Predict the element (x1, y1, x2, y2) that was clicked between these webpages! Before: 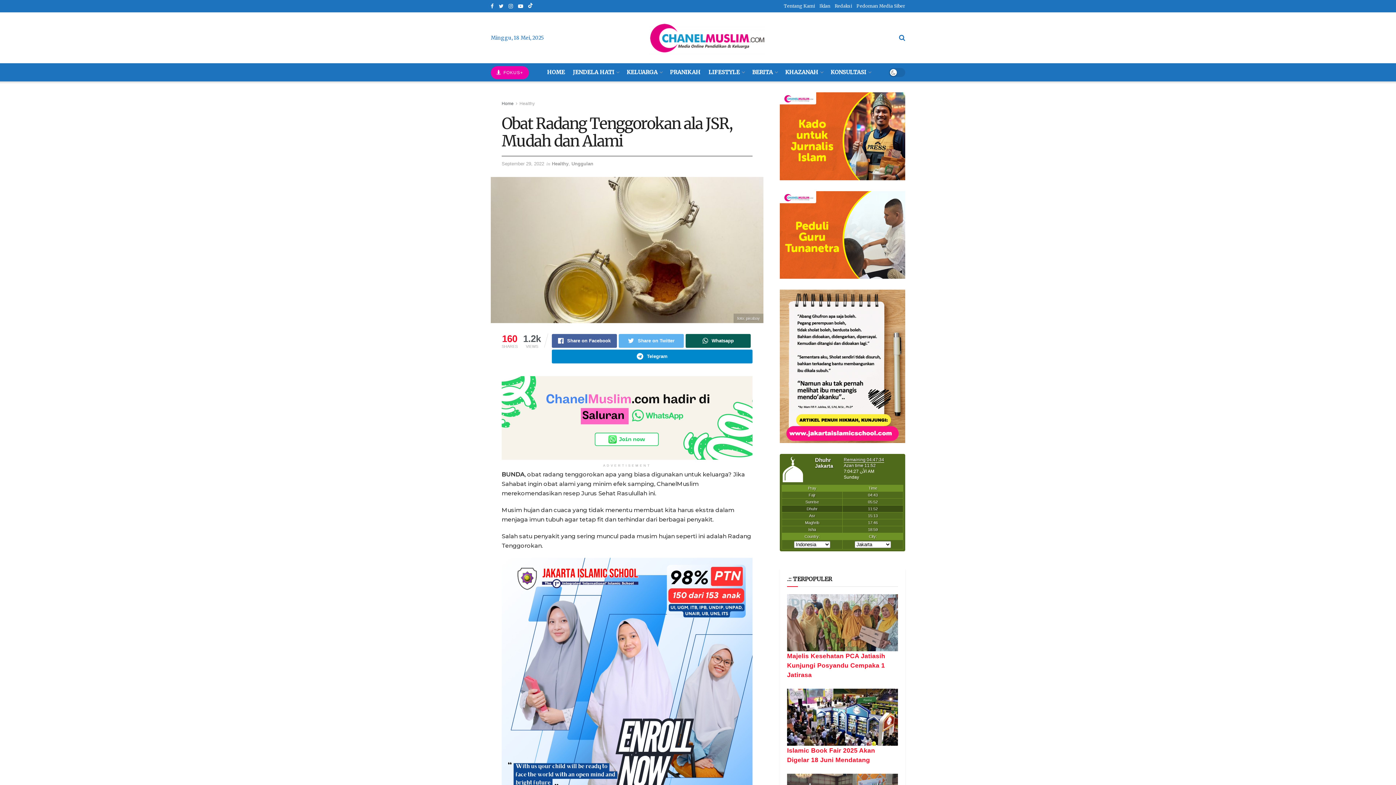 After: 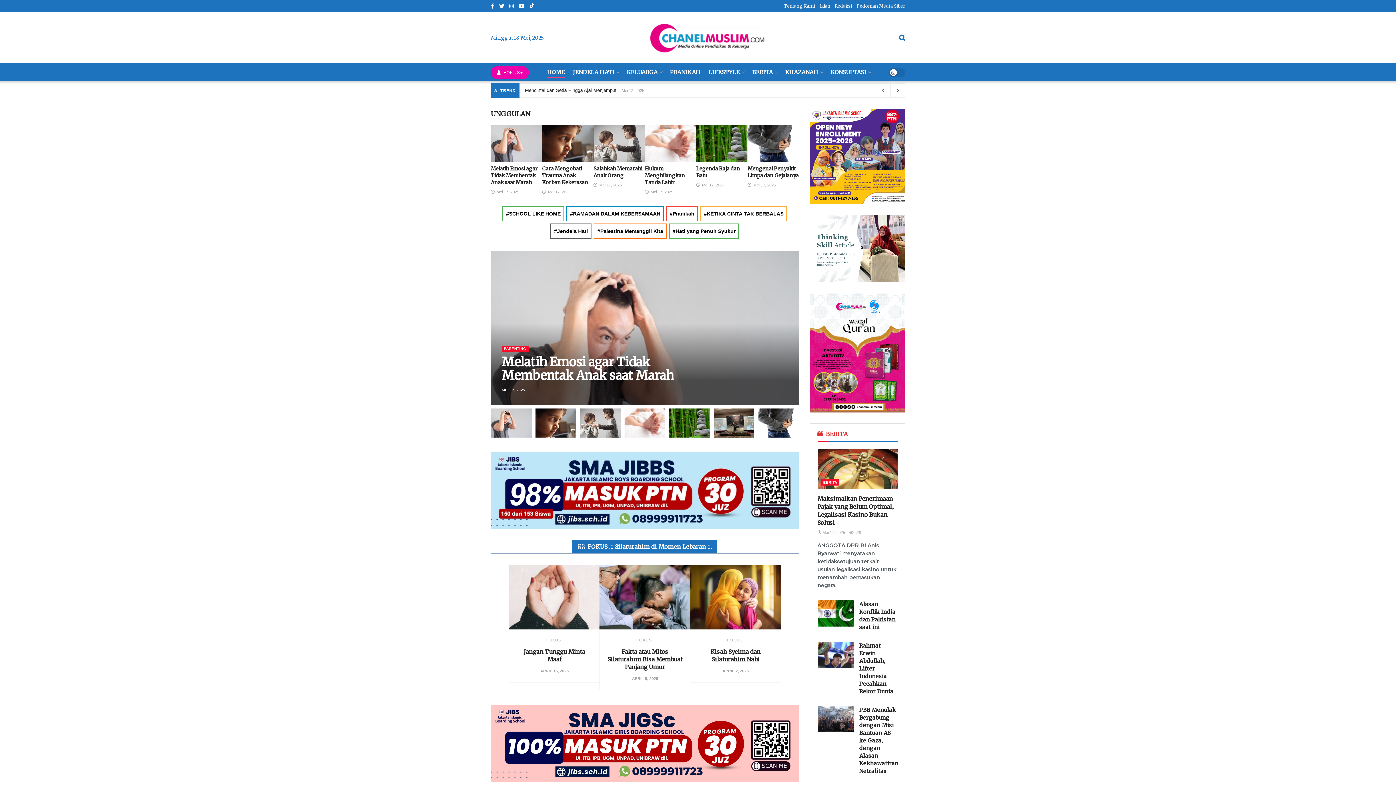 Action: bbox: (649, 34, 765, 40)